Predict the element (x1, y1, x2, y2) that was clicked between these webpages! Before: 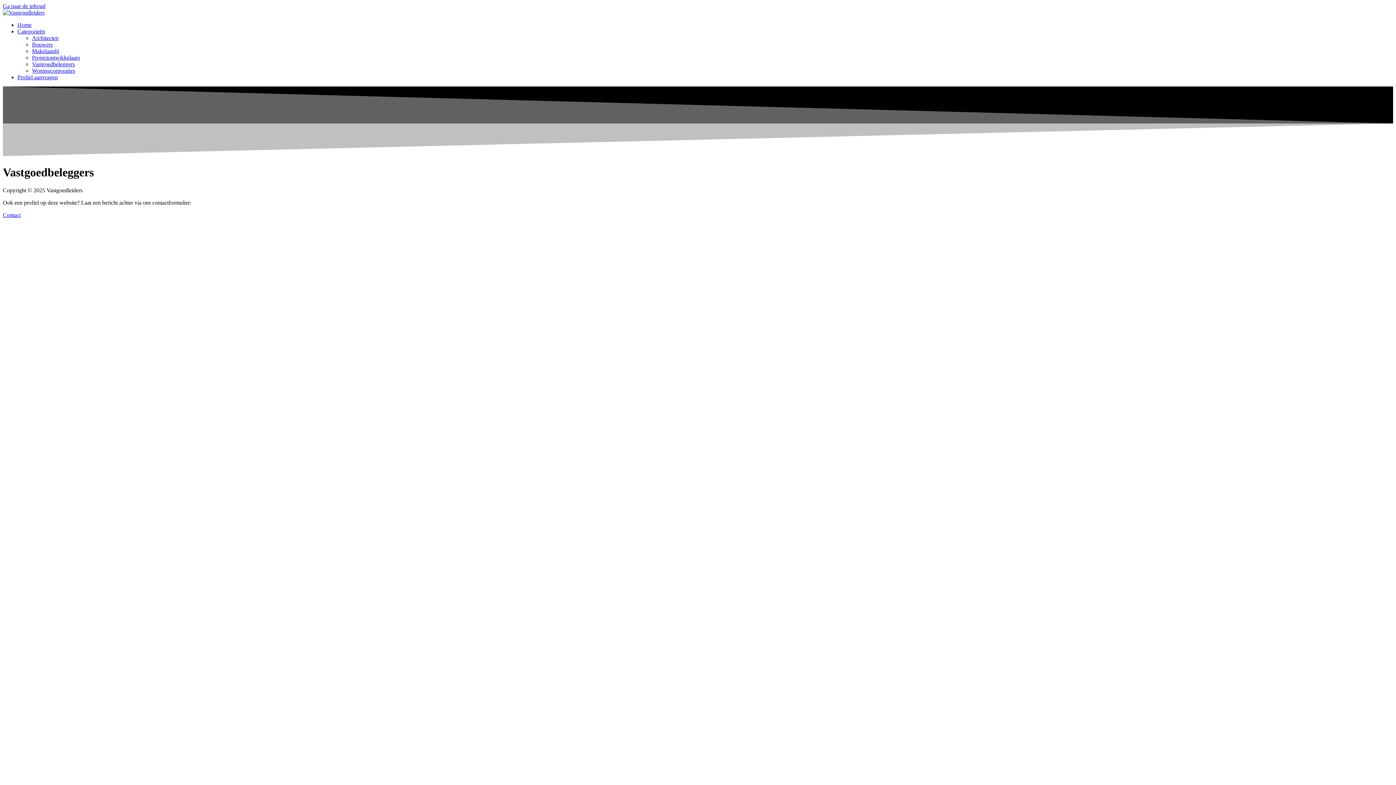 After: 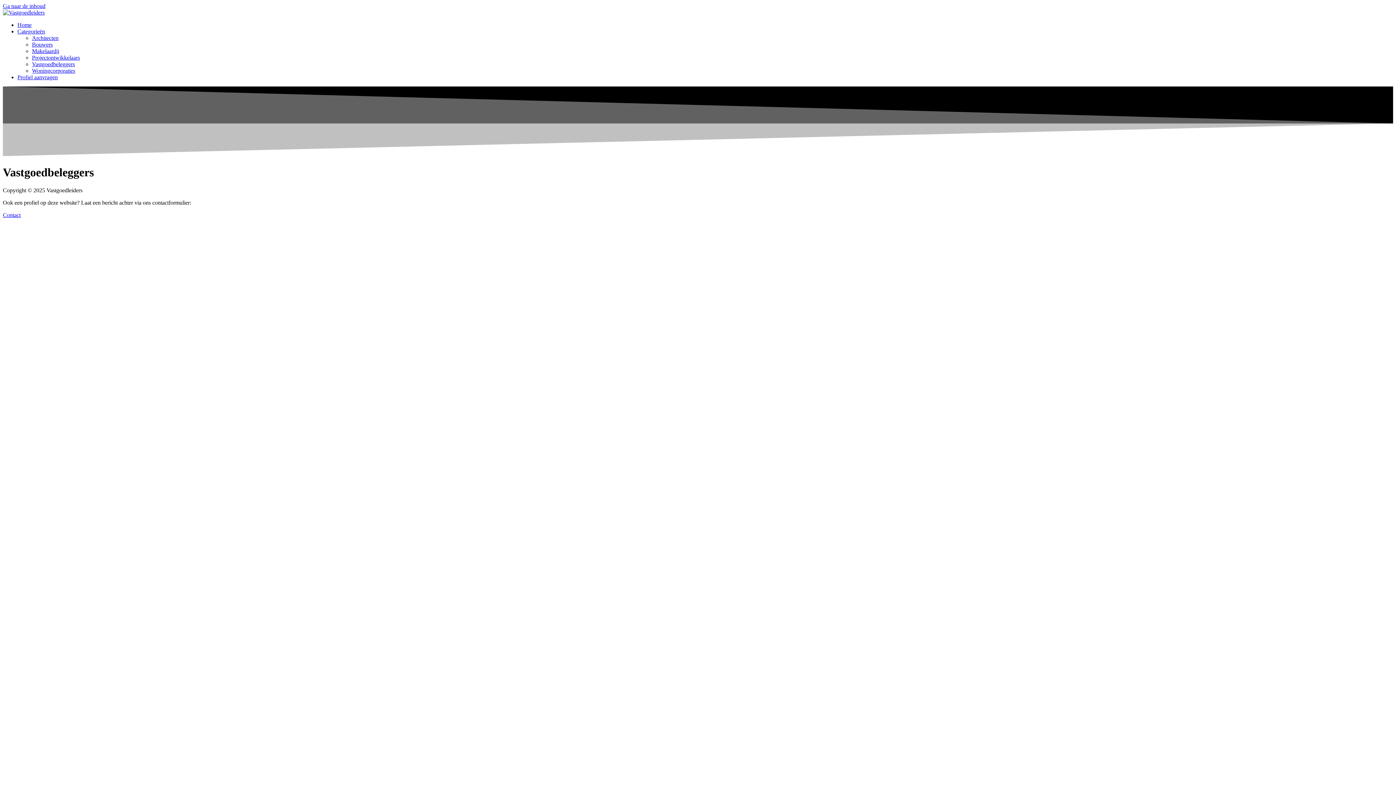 Action: label: Ga naar de inhoud bbox: (2, 2, 45, 9)